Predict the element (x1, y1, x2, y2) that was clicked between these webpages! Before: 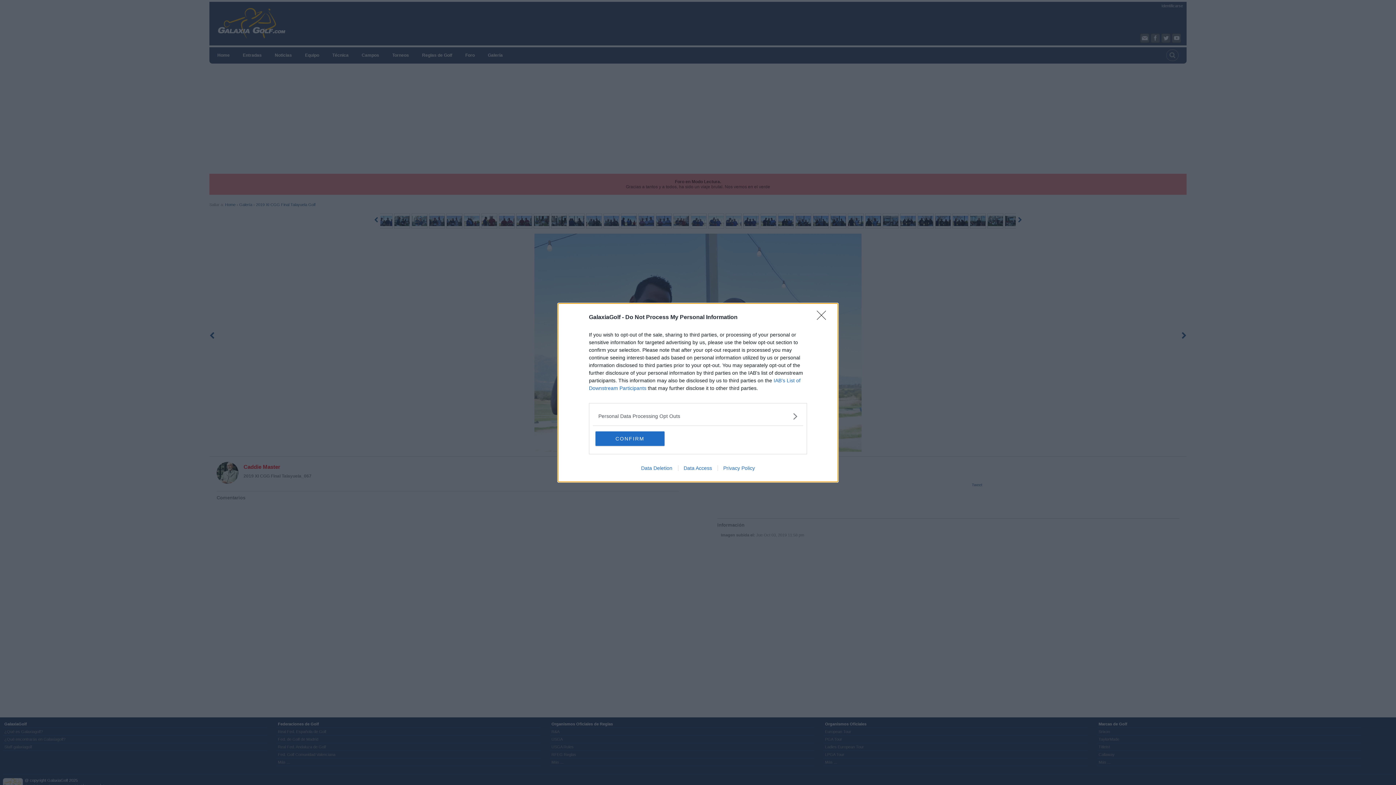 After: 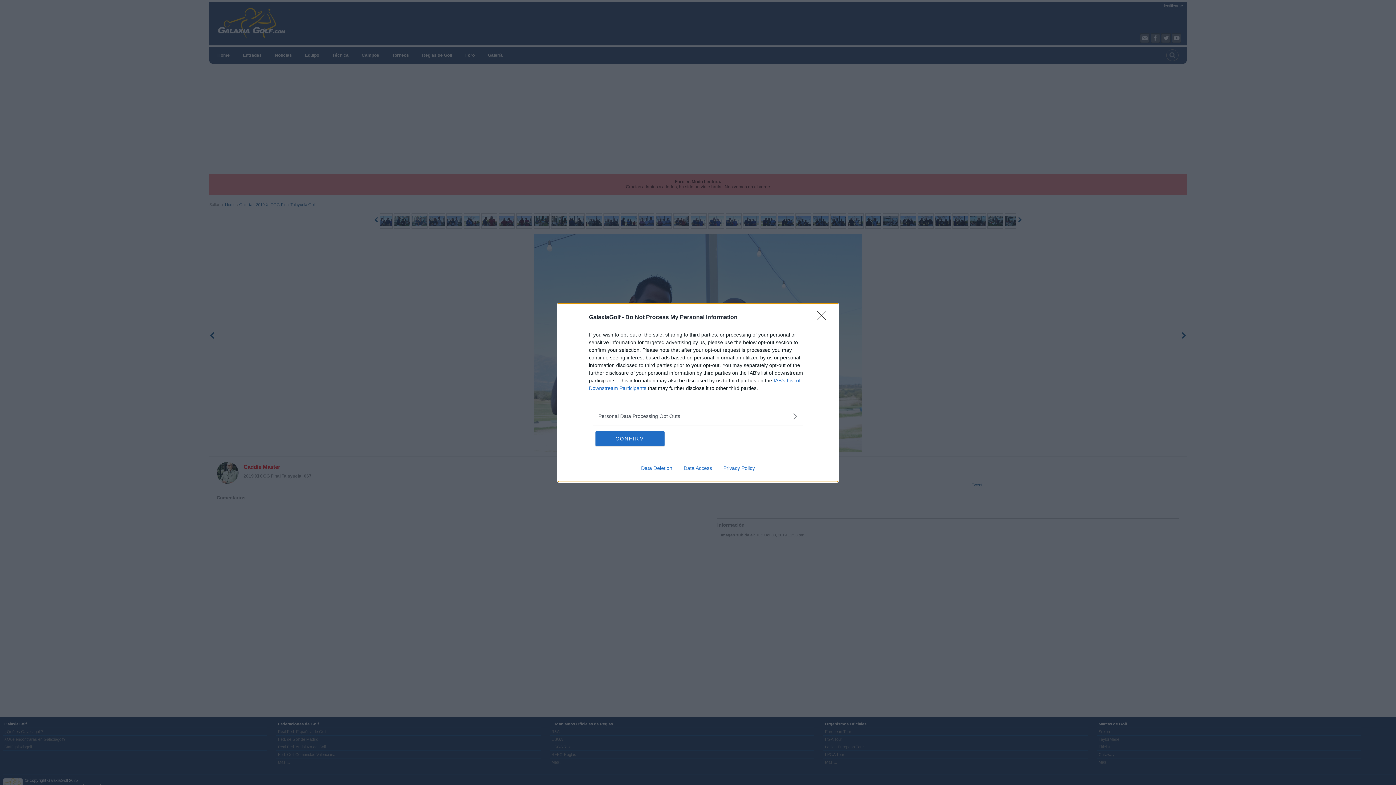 Action: bbox: (717, 465, 760, 471) label: Privacy Policy